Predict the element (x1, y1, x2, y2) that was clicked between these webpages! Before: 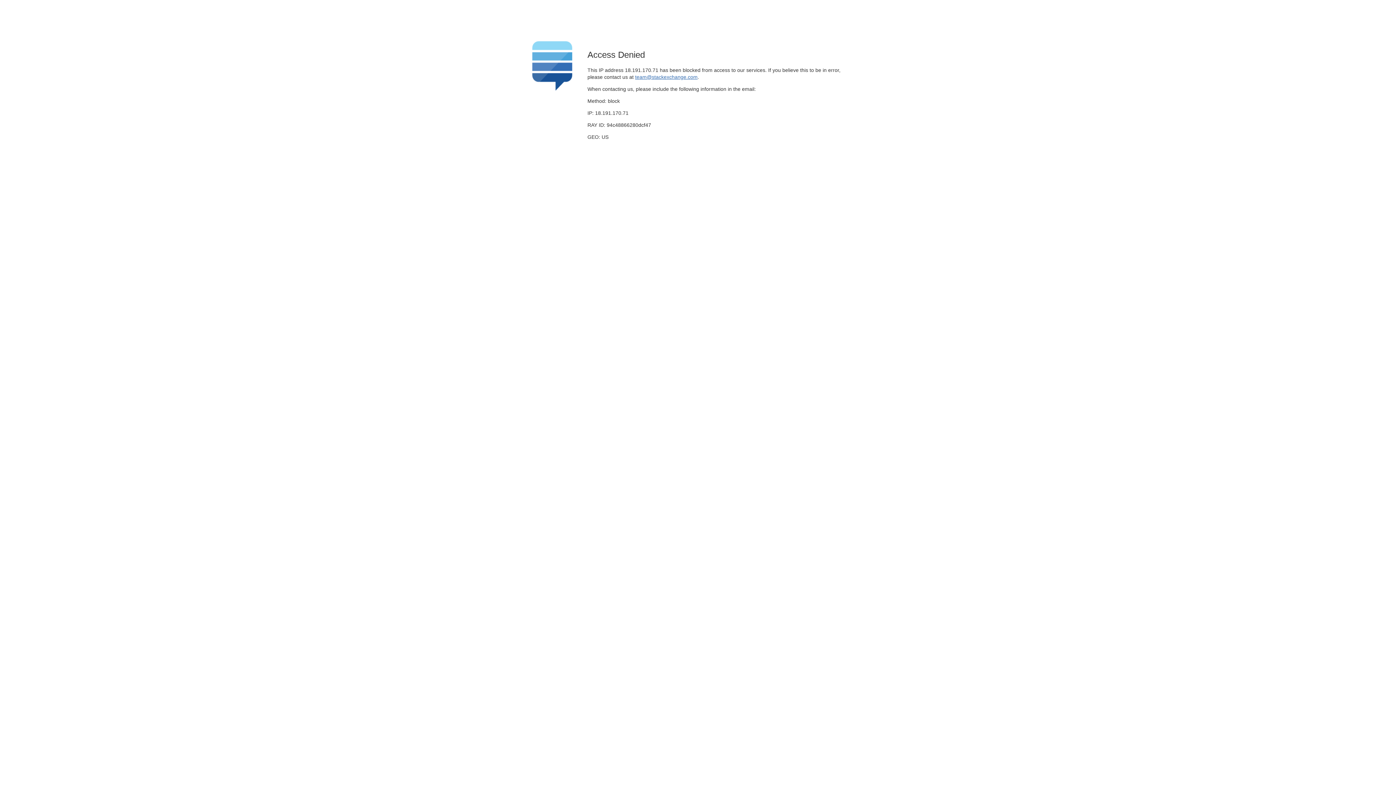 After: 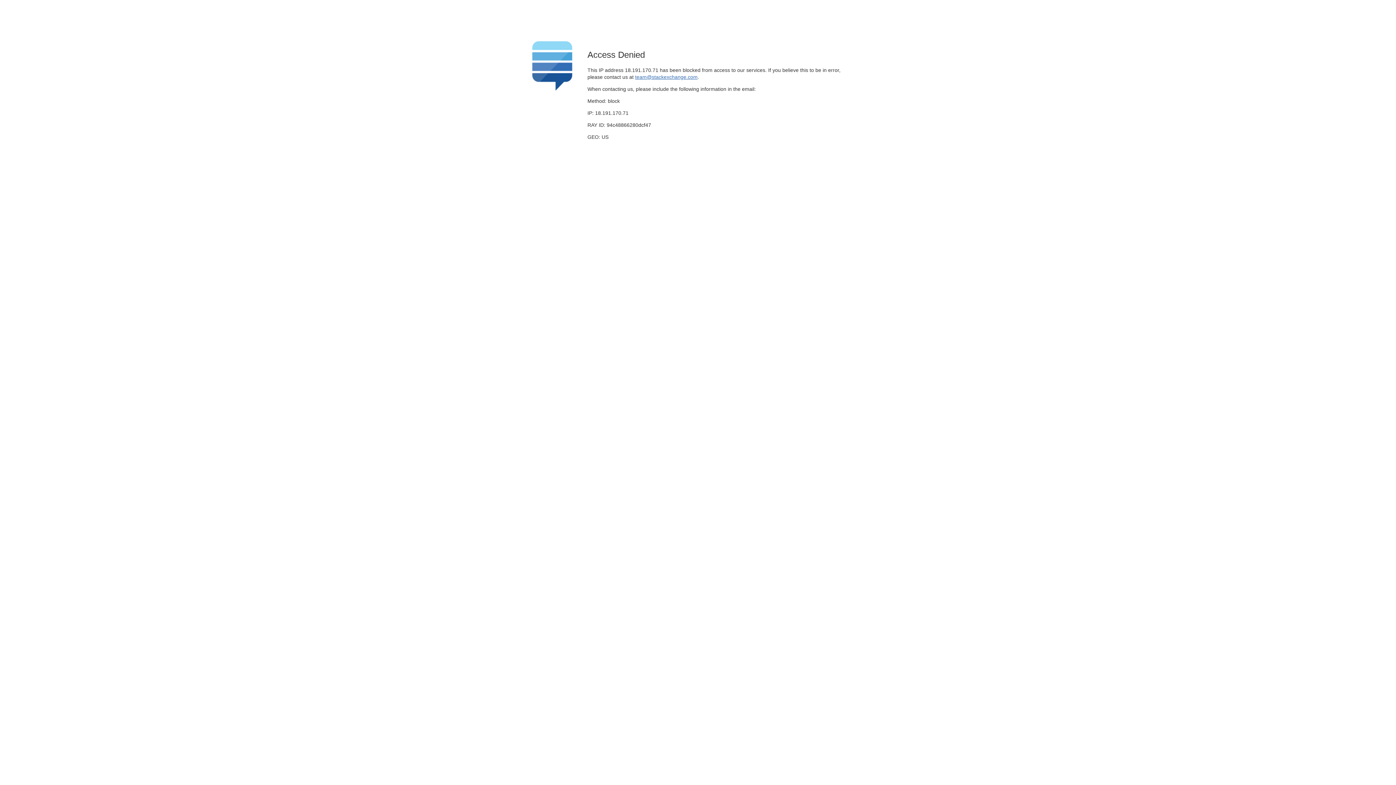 Action: bbox: (635, 74, 697, 79) label: team@stackexchange.com